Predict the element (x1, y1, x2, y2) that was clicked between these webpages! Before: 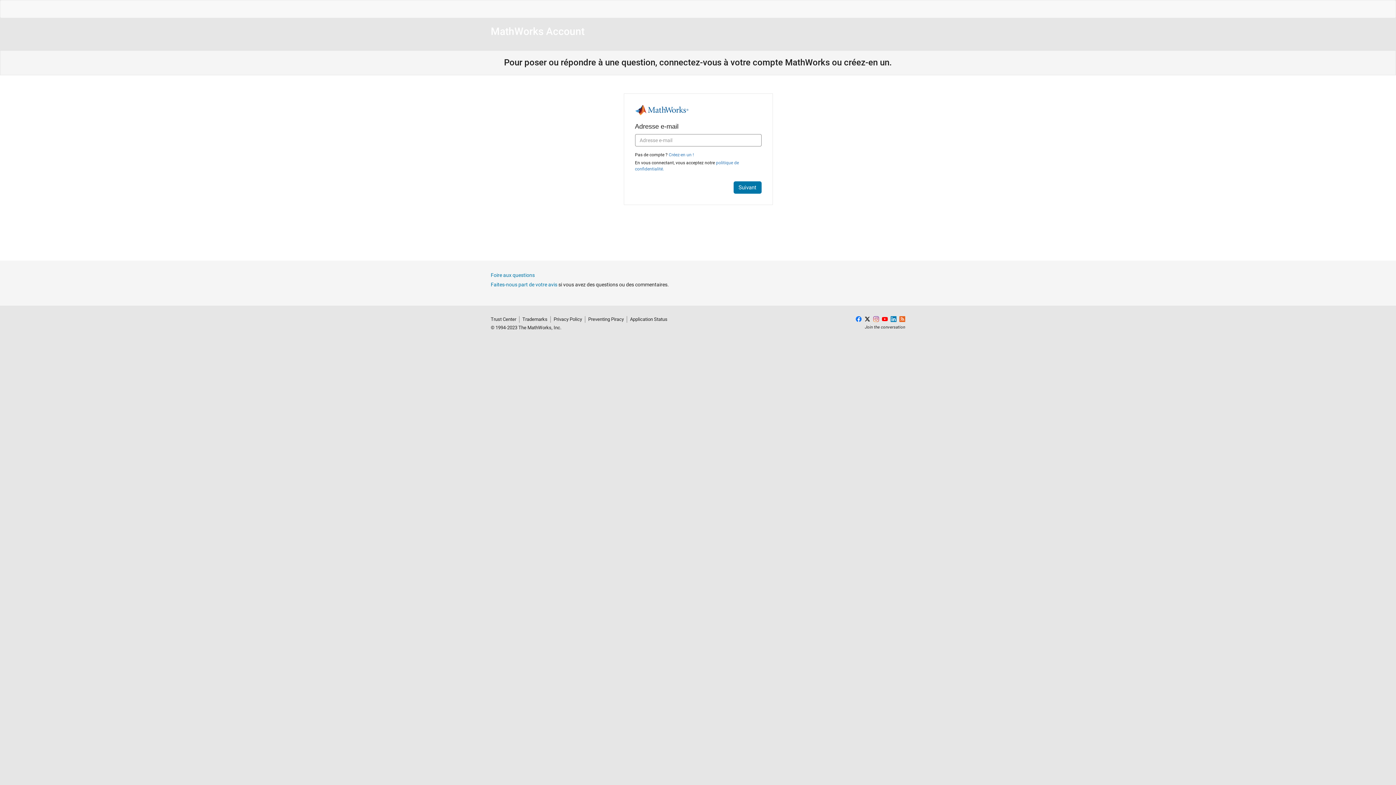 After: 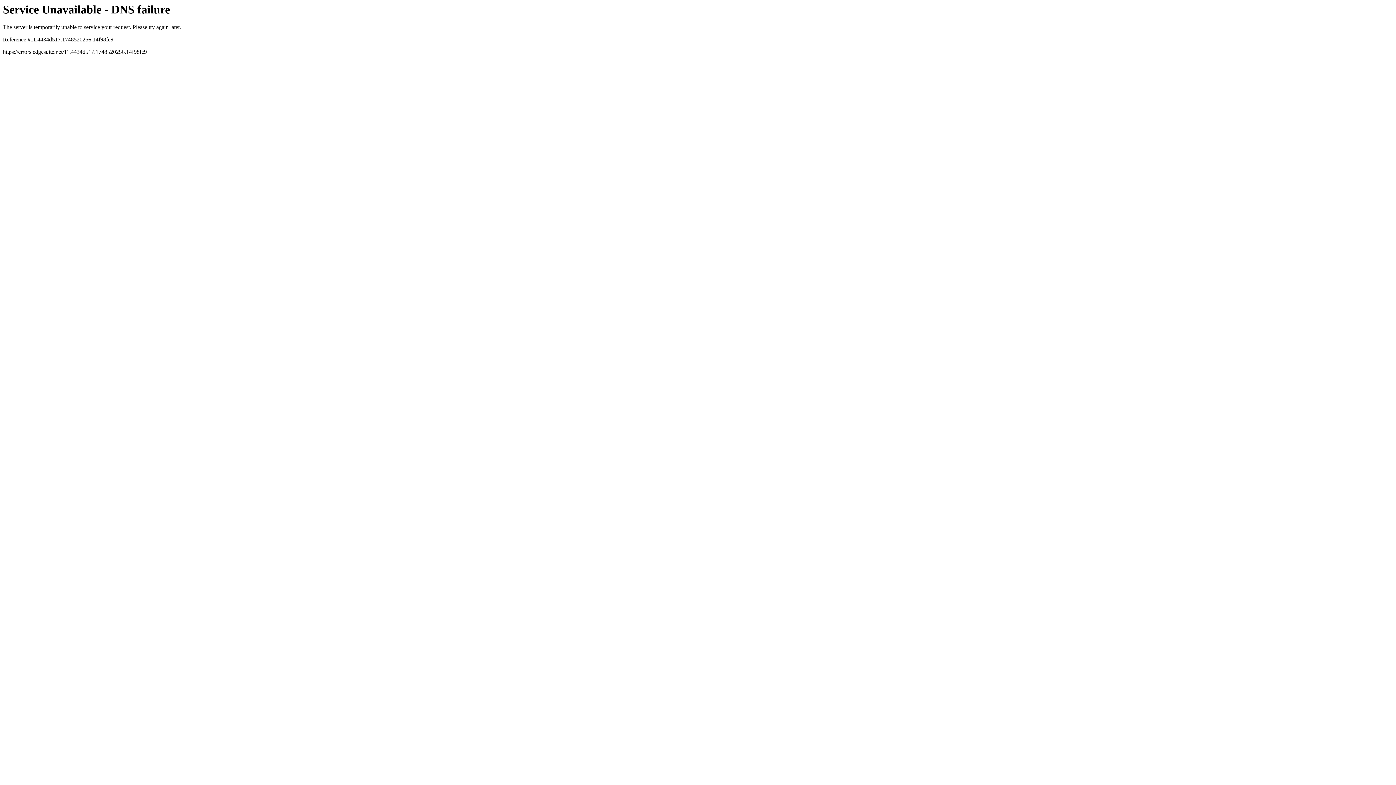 Action: bbox: (550, 316, 585, 322) label: Privacy Policy